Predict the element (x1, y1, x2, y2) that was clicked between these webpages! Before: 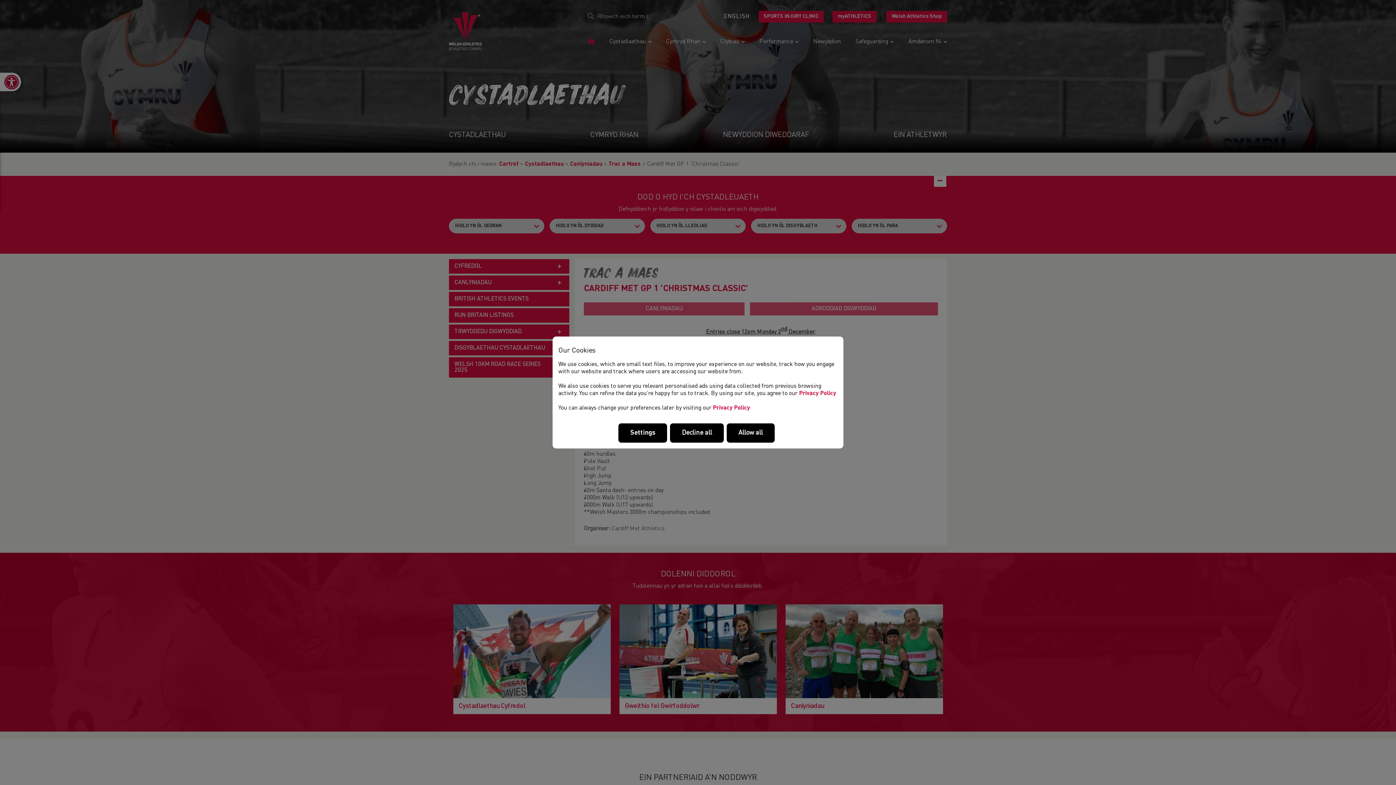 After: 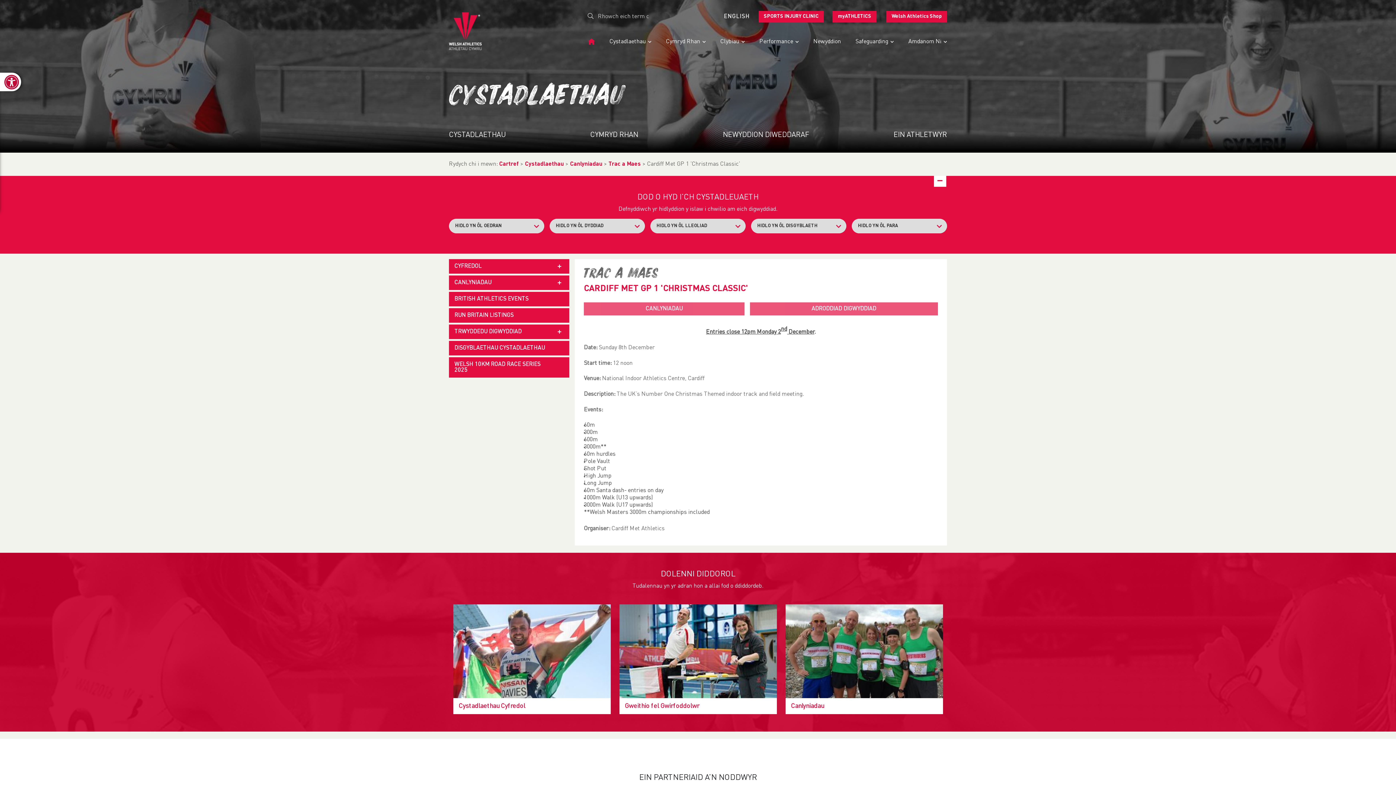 Action: bbox: (670, 423, 723, 443) label: Decline all